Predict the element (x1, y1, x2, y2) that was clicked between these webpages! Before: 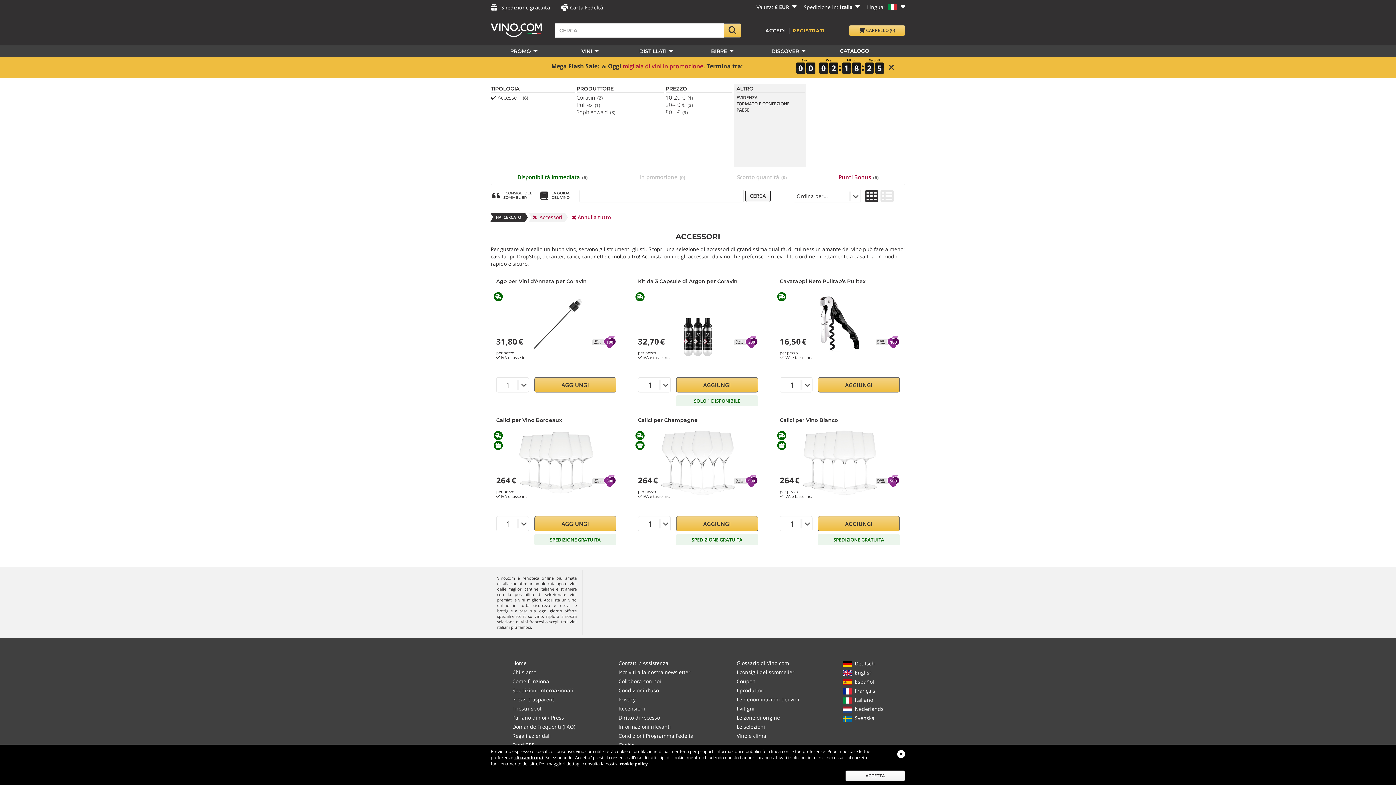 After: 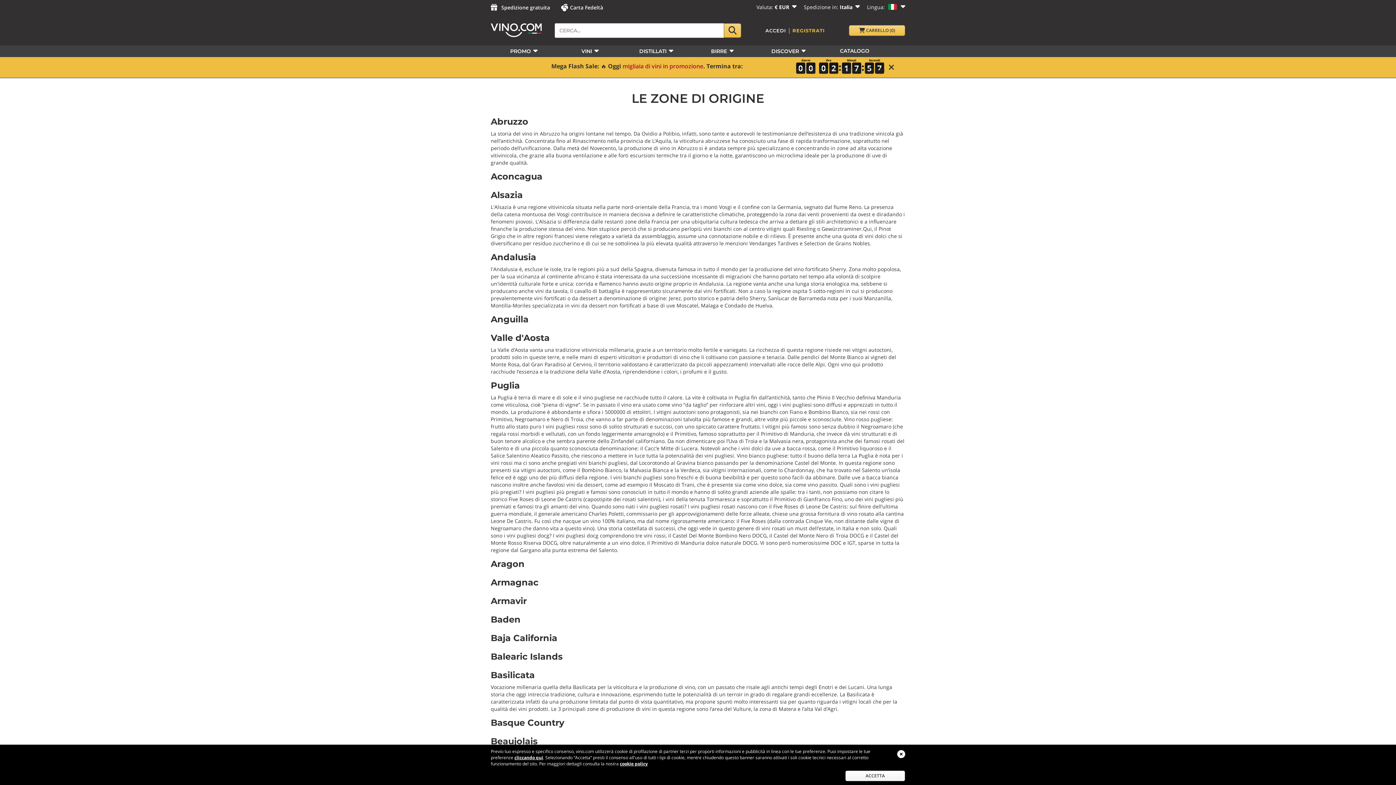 Action: label: Le zone di origine bbox: (736, 714, 780, 721)